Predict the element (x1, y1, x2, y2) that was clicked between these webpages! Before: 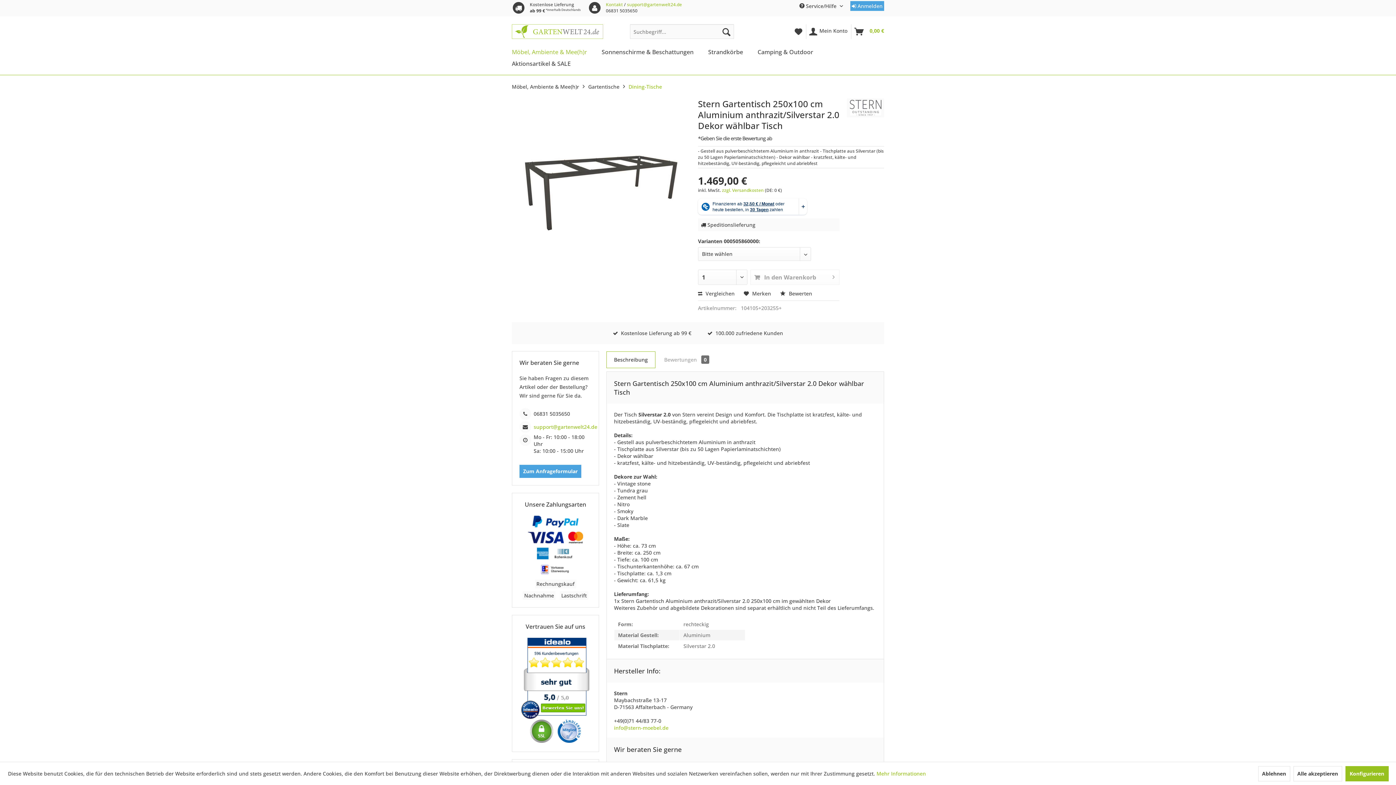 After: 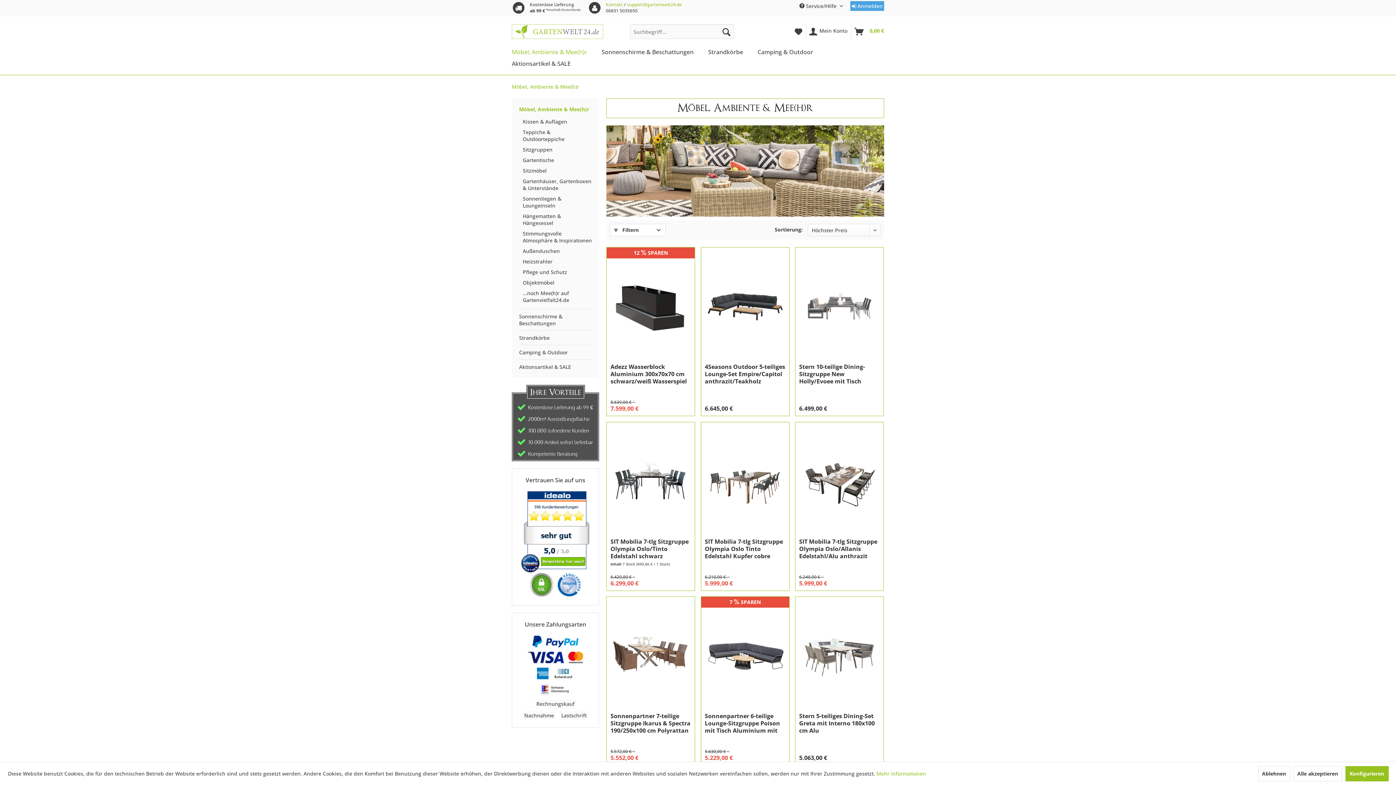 Action: label: Möbel, Ambiente & Mee(h)r bbox: (512, 46, 601, 57)